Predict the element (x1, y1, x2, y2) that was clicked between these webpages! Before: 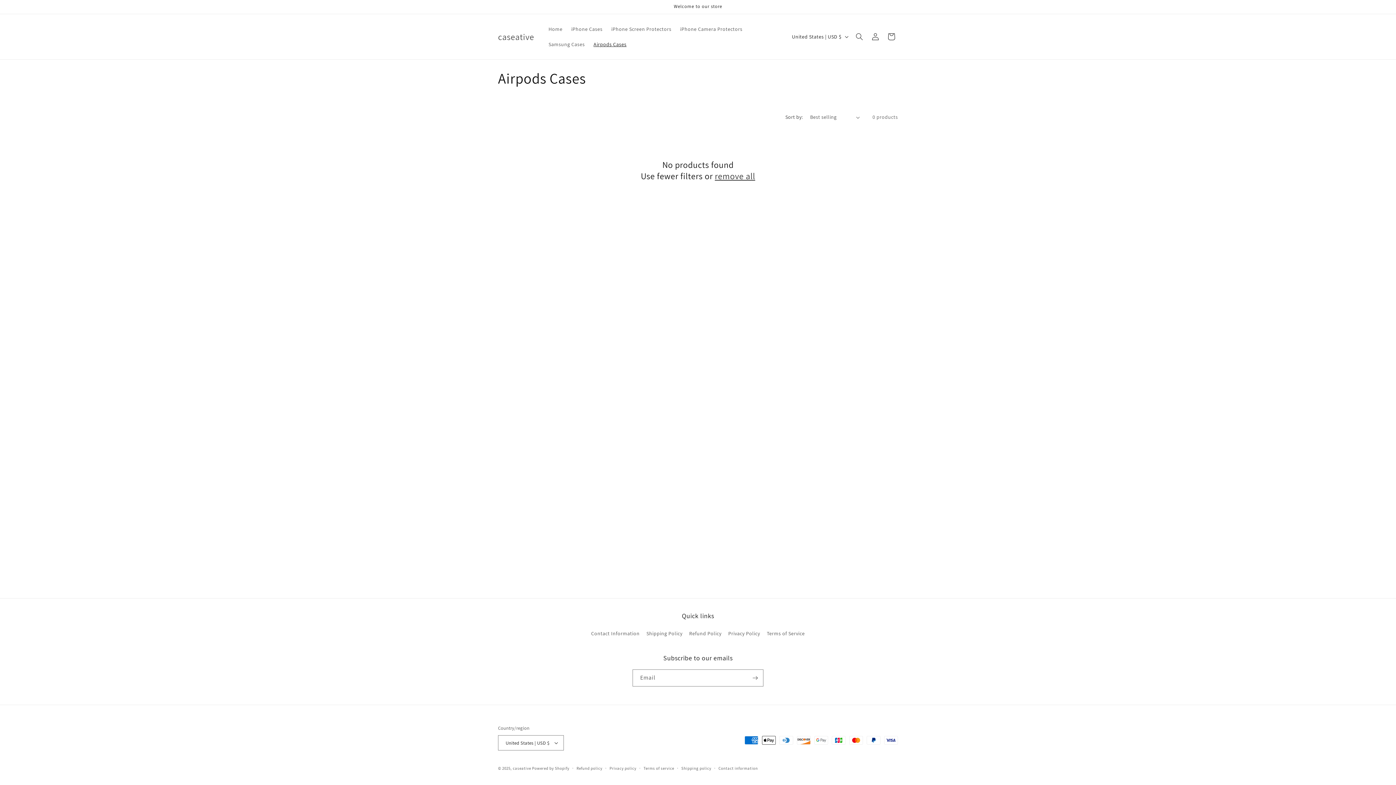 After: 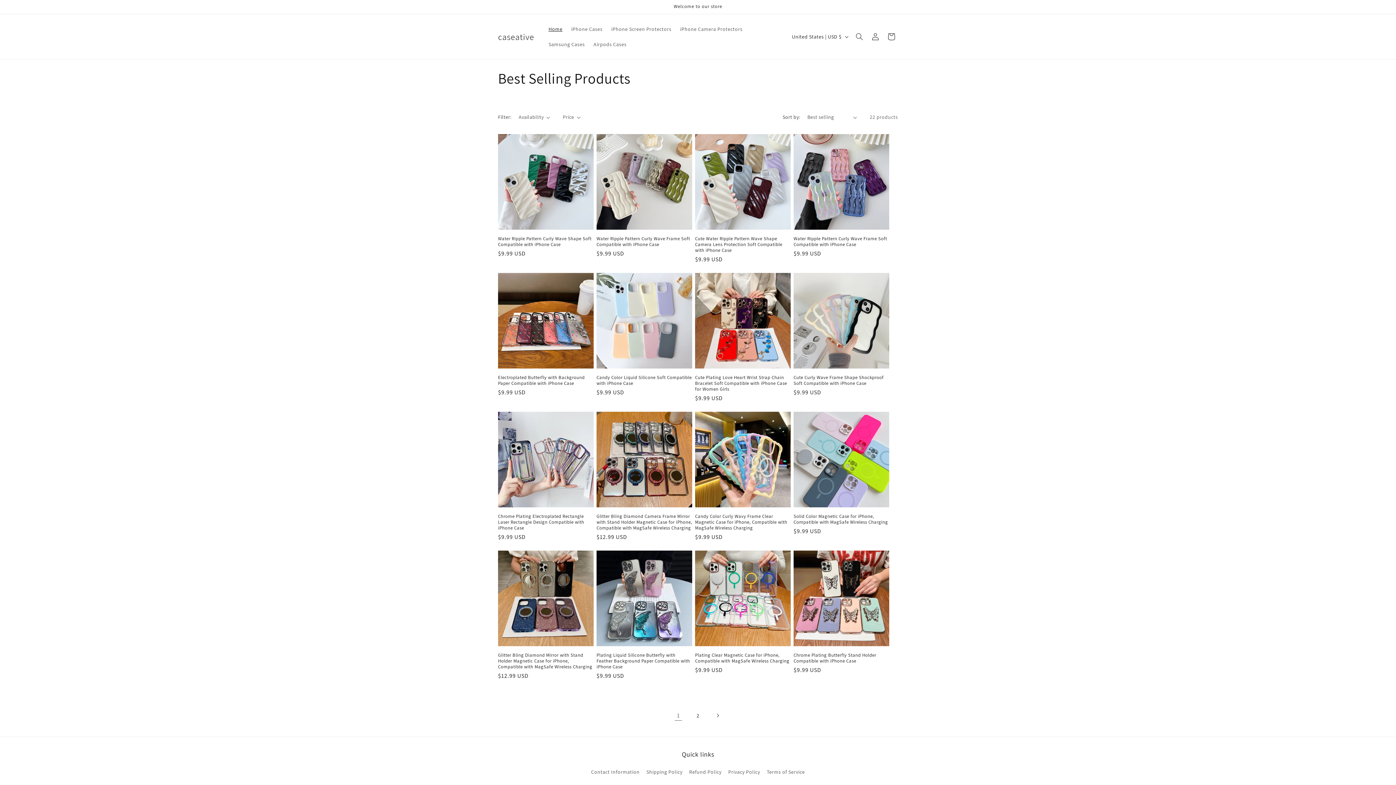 Action: label: Home bbox: (544, 21, 567, 36)